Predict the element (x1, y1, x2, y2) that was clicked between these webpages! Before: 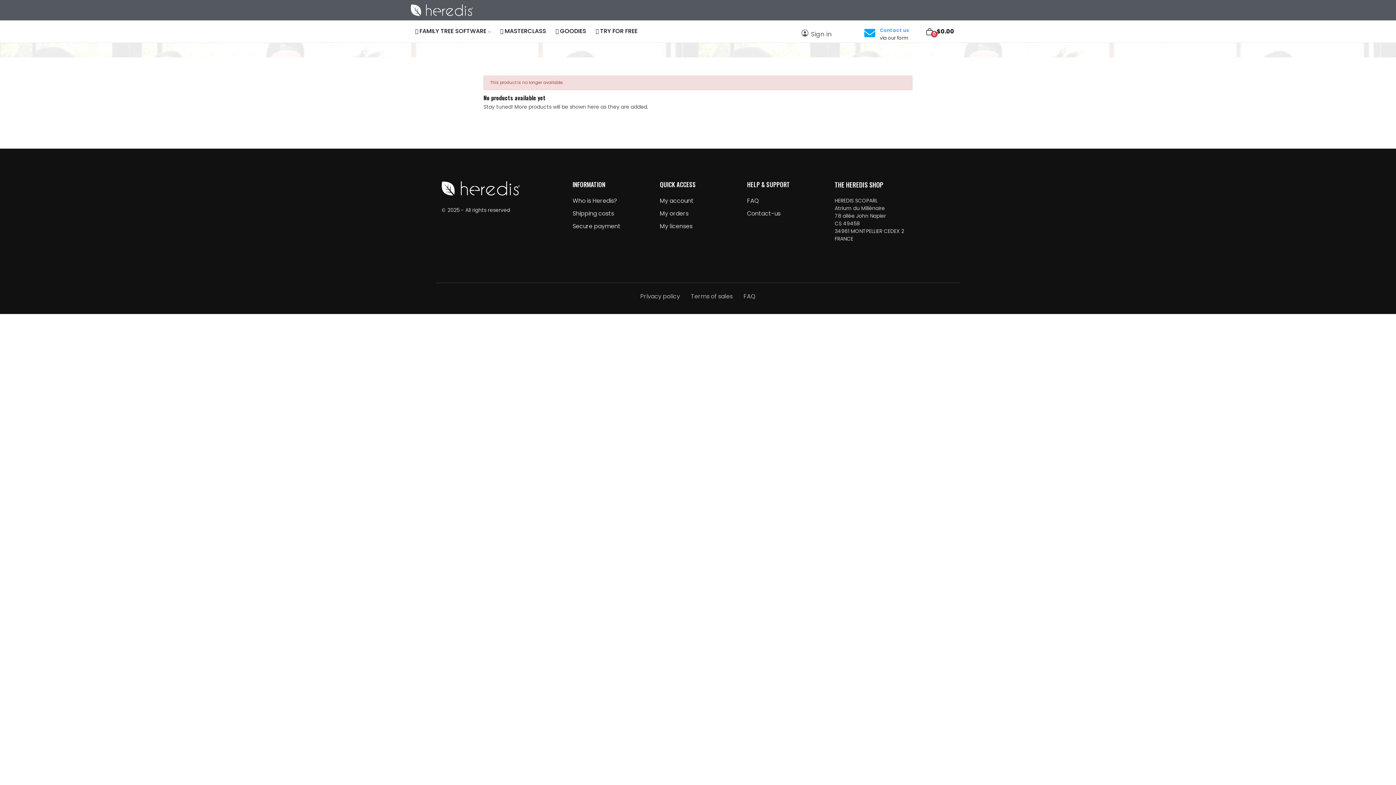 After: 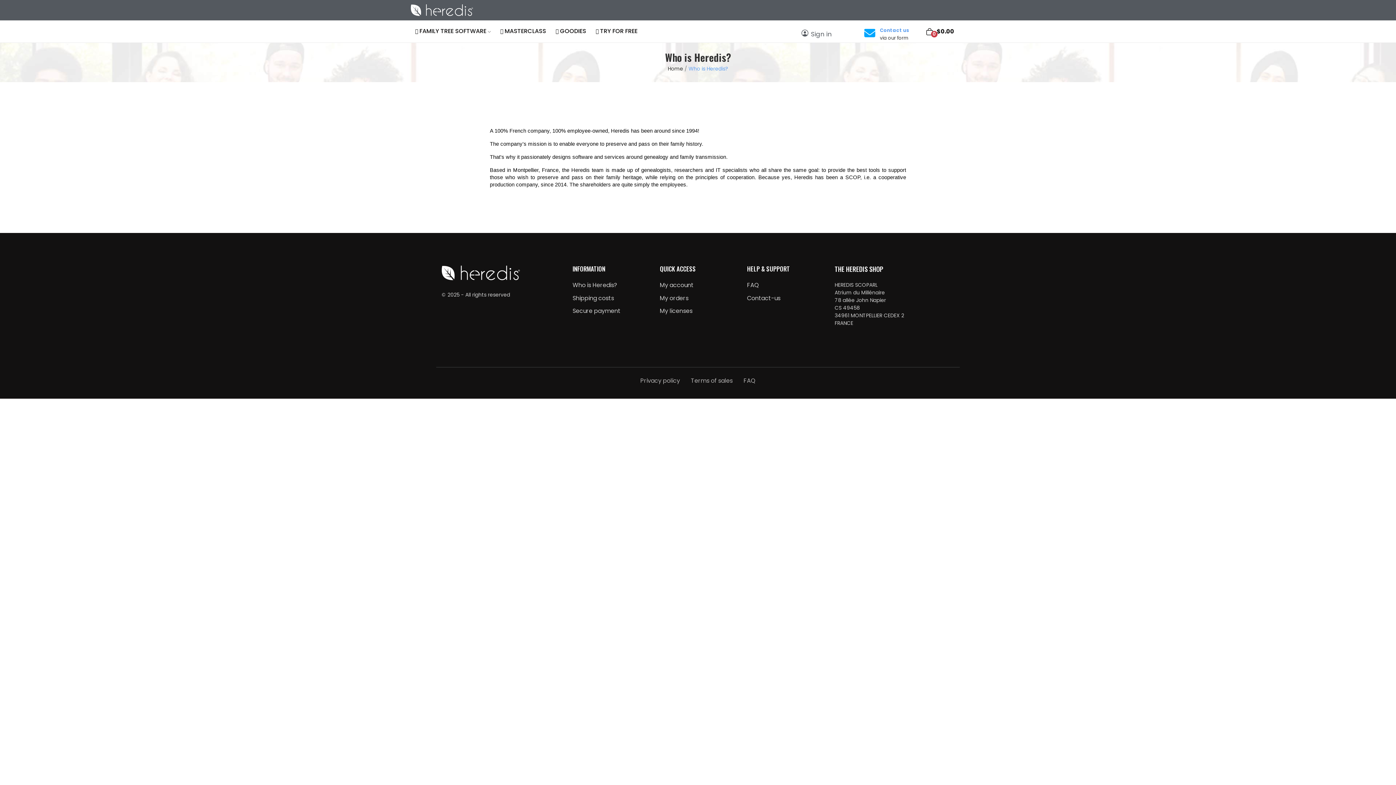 Action: label: Who is Heredis? bbox: (572, 196, 617, 205)